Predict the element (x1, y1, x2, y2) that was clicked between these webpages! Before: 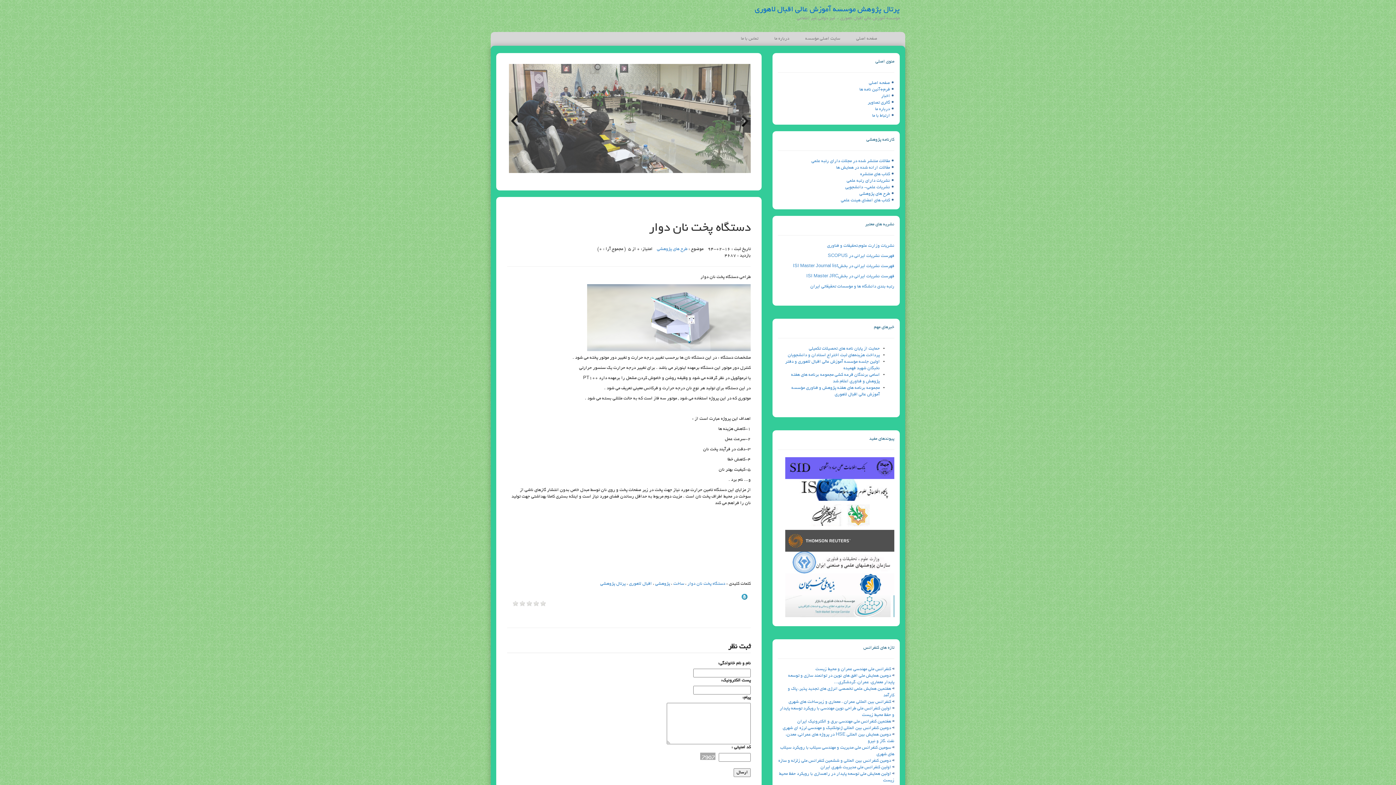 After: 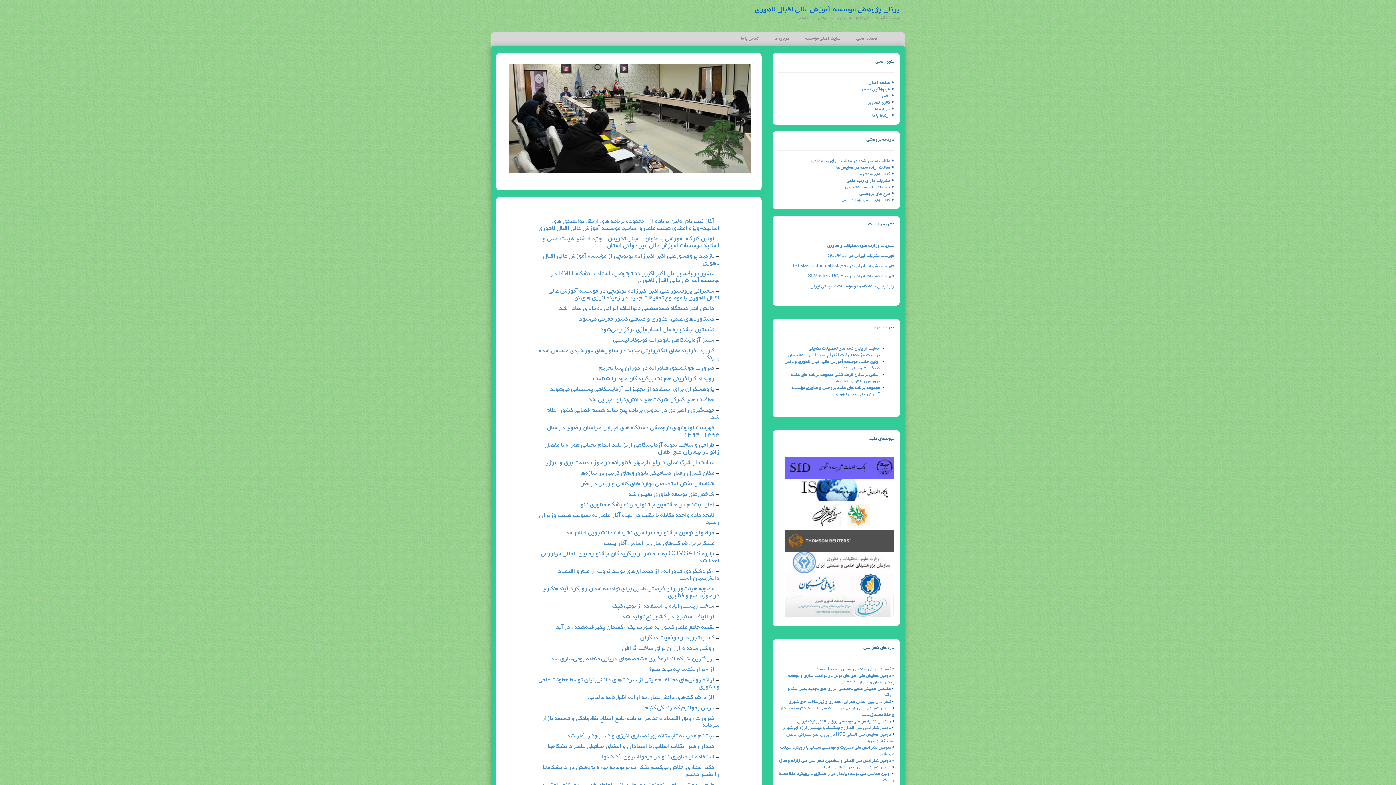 Action: label: پژوهشي bbox: (655, 581, 670, 586)